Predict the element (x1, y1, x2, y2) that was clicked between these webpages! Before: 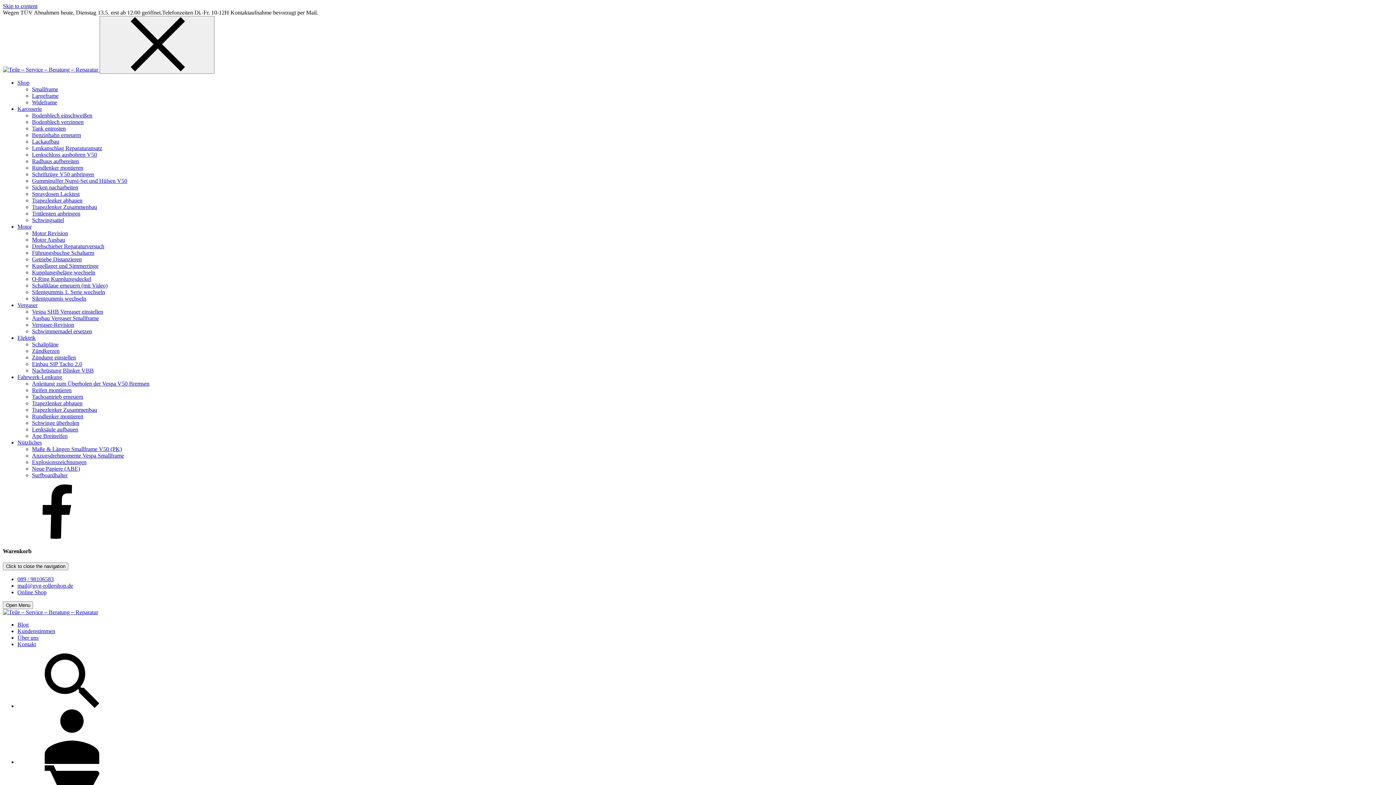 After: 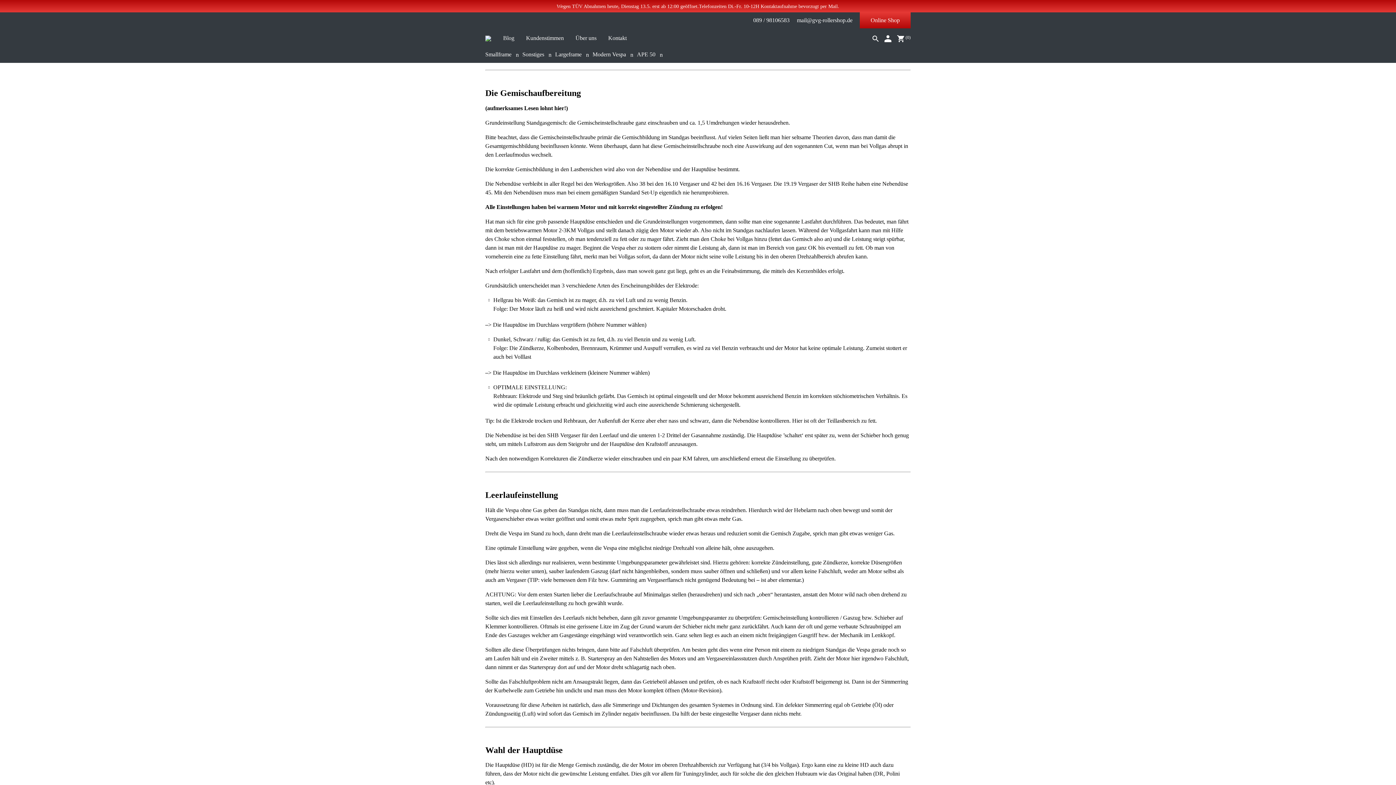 Action: bbox: (32, 308, 103, 314) label: Vespa SHB Vergaser einstellen